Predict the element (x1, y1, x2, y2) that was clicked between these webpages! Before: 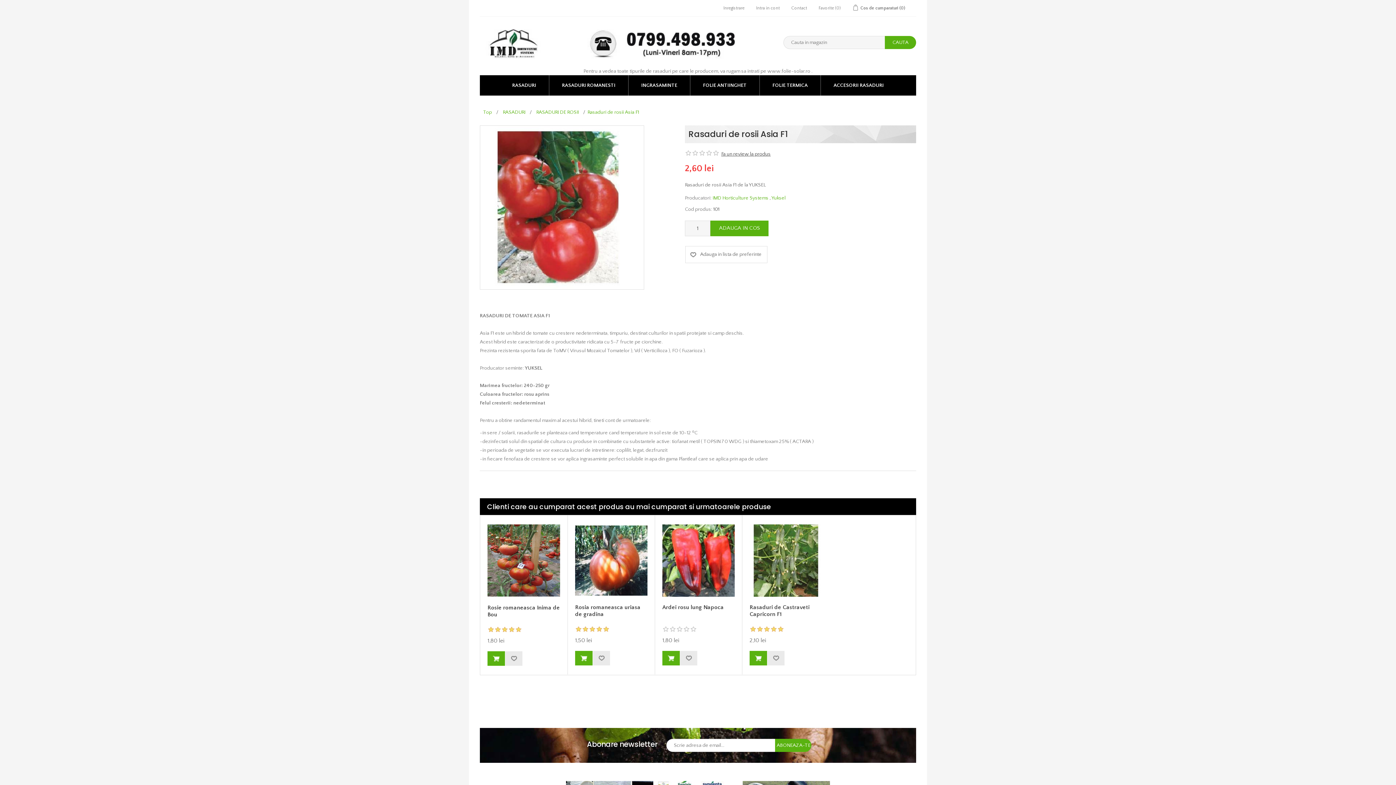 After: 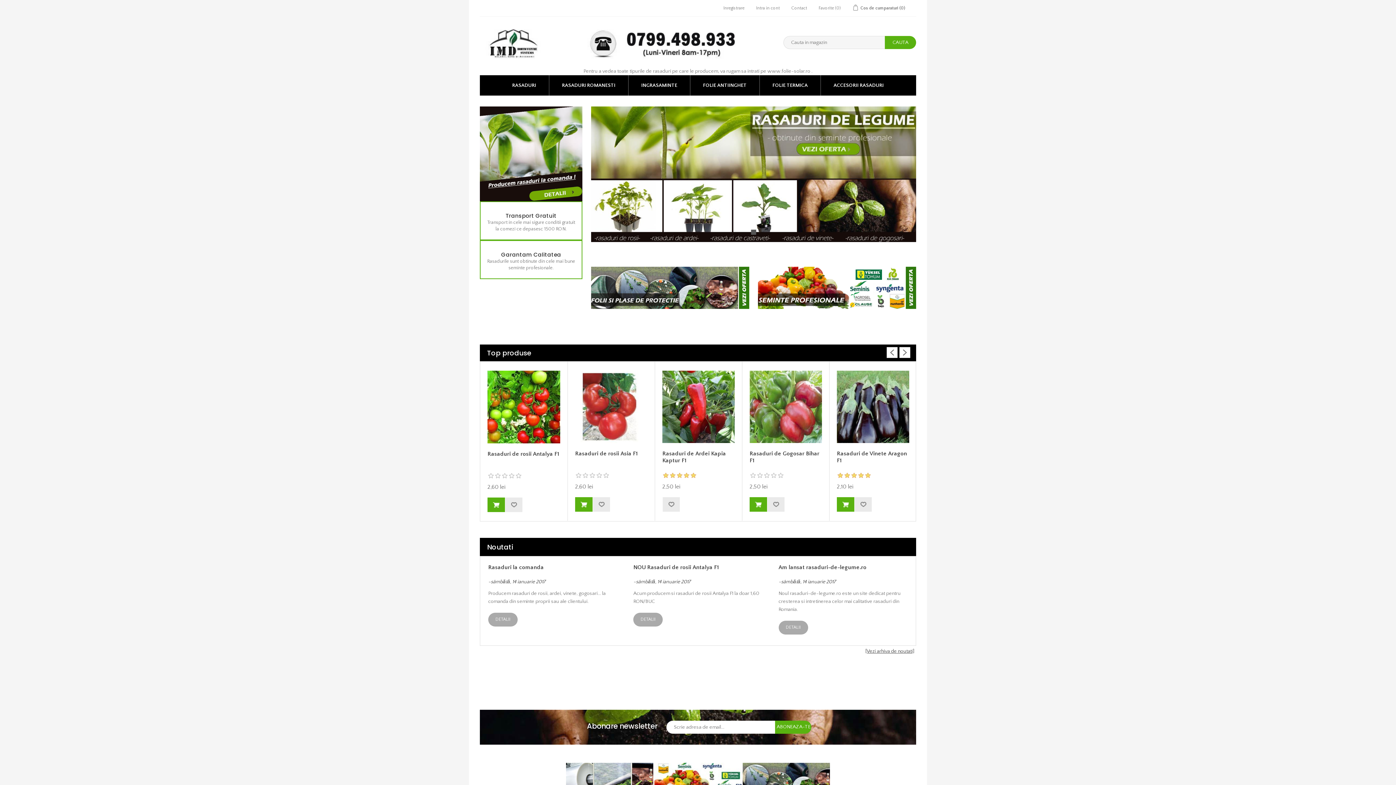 Action: label: Top bbox: (482, 106, 493, 118)